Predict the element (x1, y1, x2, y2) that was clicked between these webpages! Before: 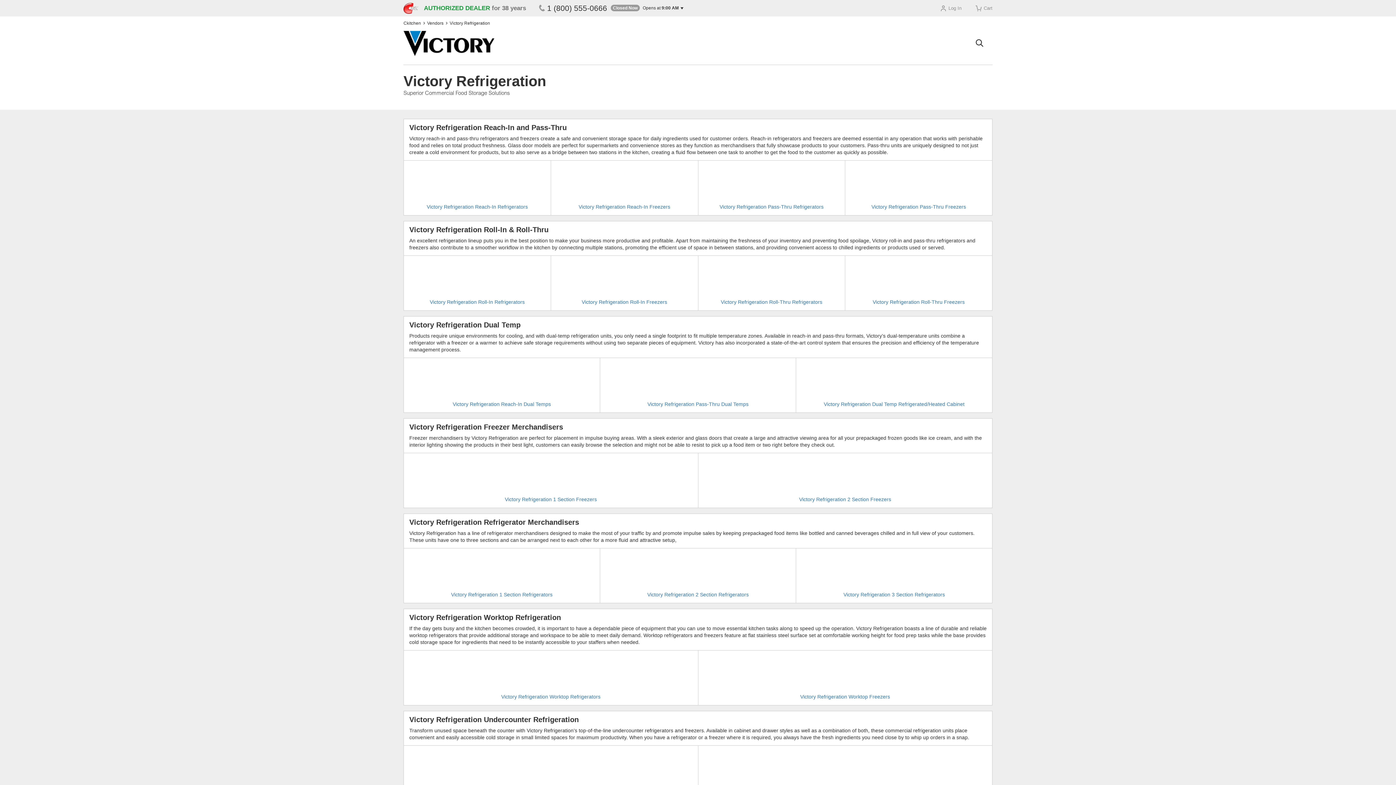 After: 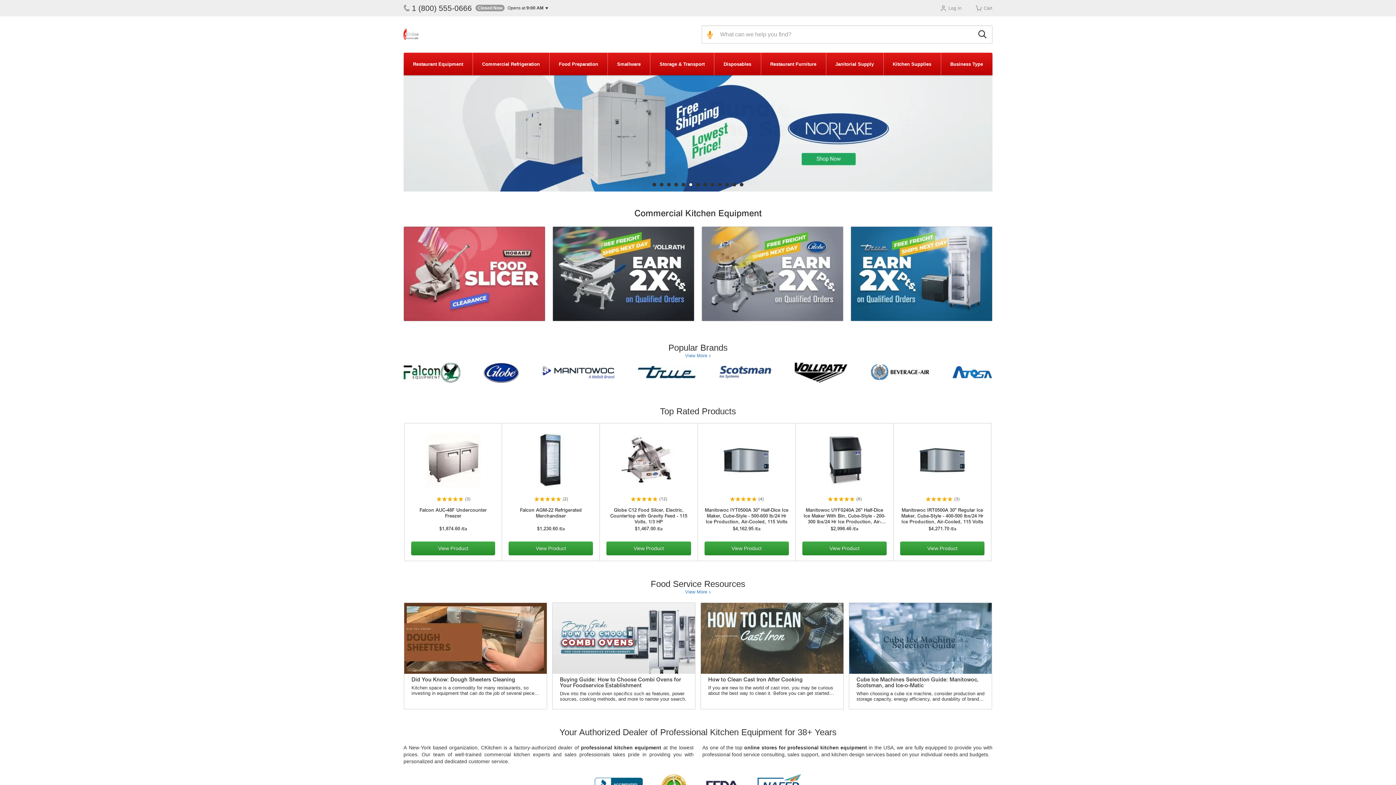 Action: bbox: (403, 20, 421, 25) label: Ckitchen